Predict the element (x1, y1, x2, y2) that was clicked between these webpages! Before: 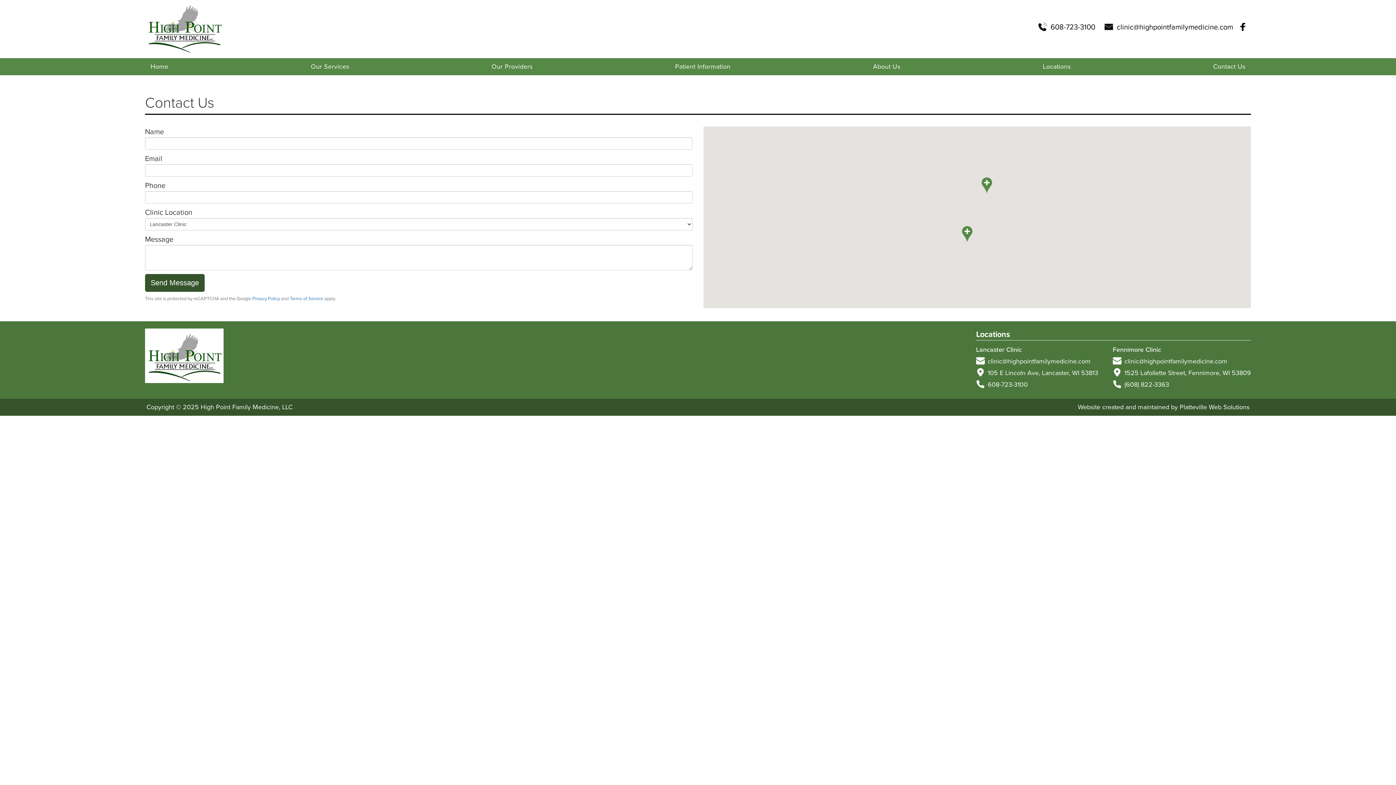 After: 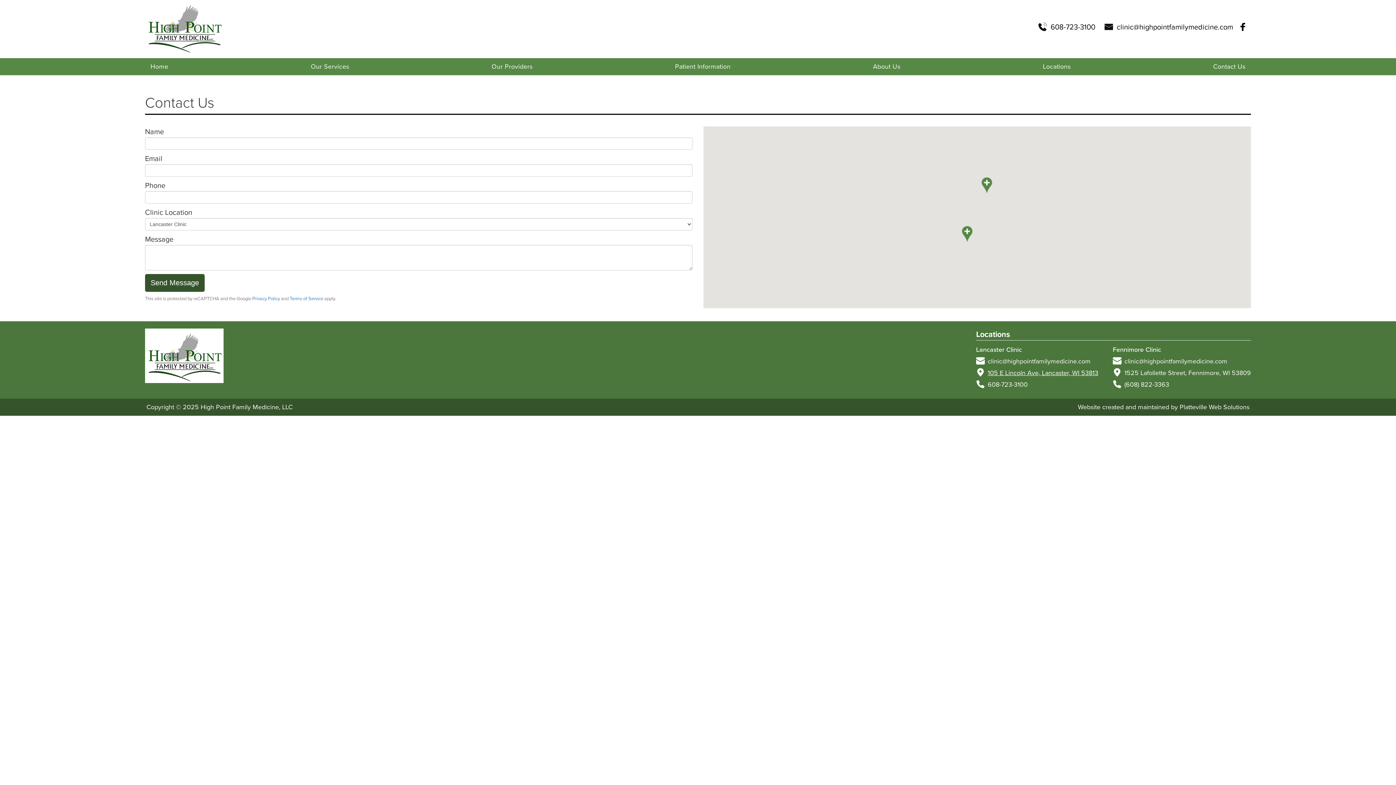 Action: bbox: (988, 369, 1098, 377) label: 105 E Lincoln Ave, Lancaster, WI 53813